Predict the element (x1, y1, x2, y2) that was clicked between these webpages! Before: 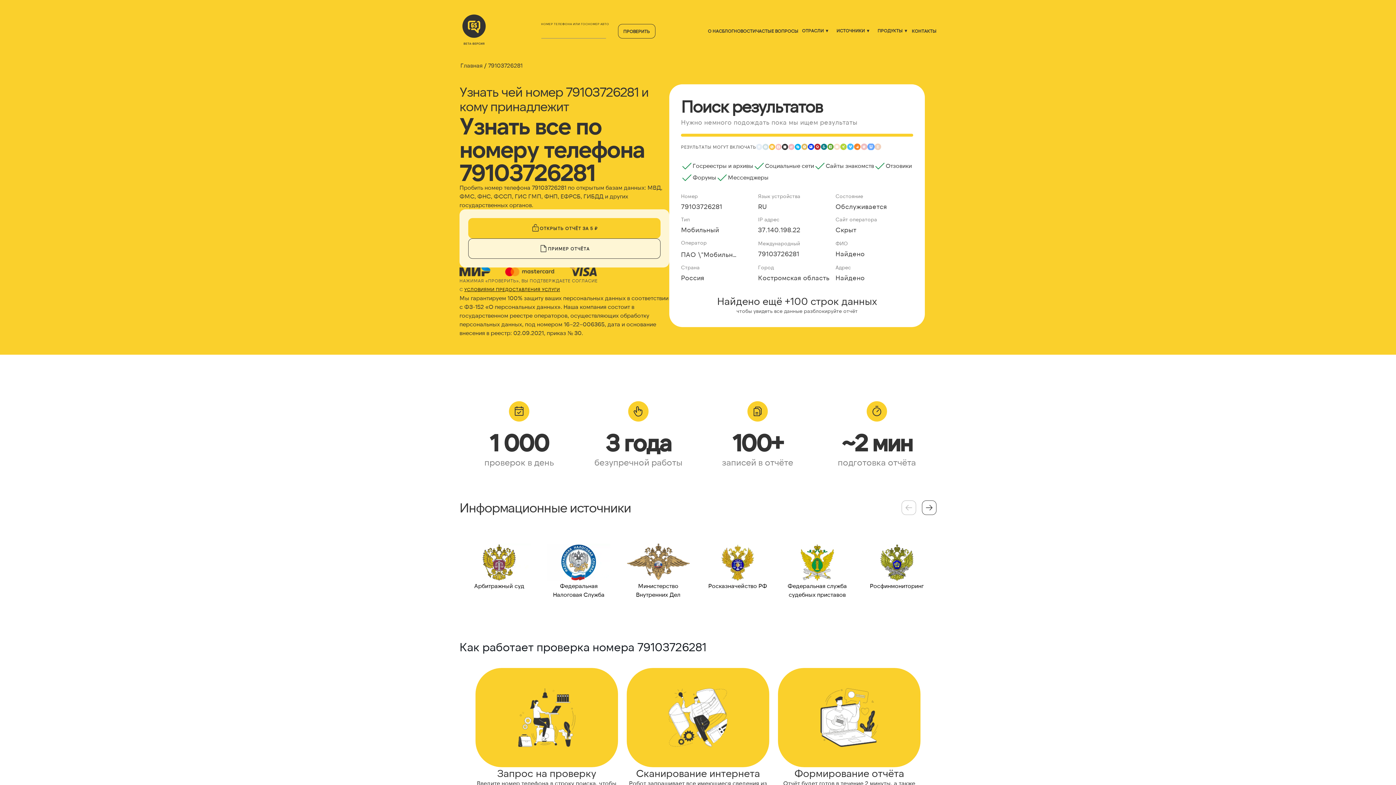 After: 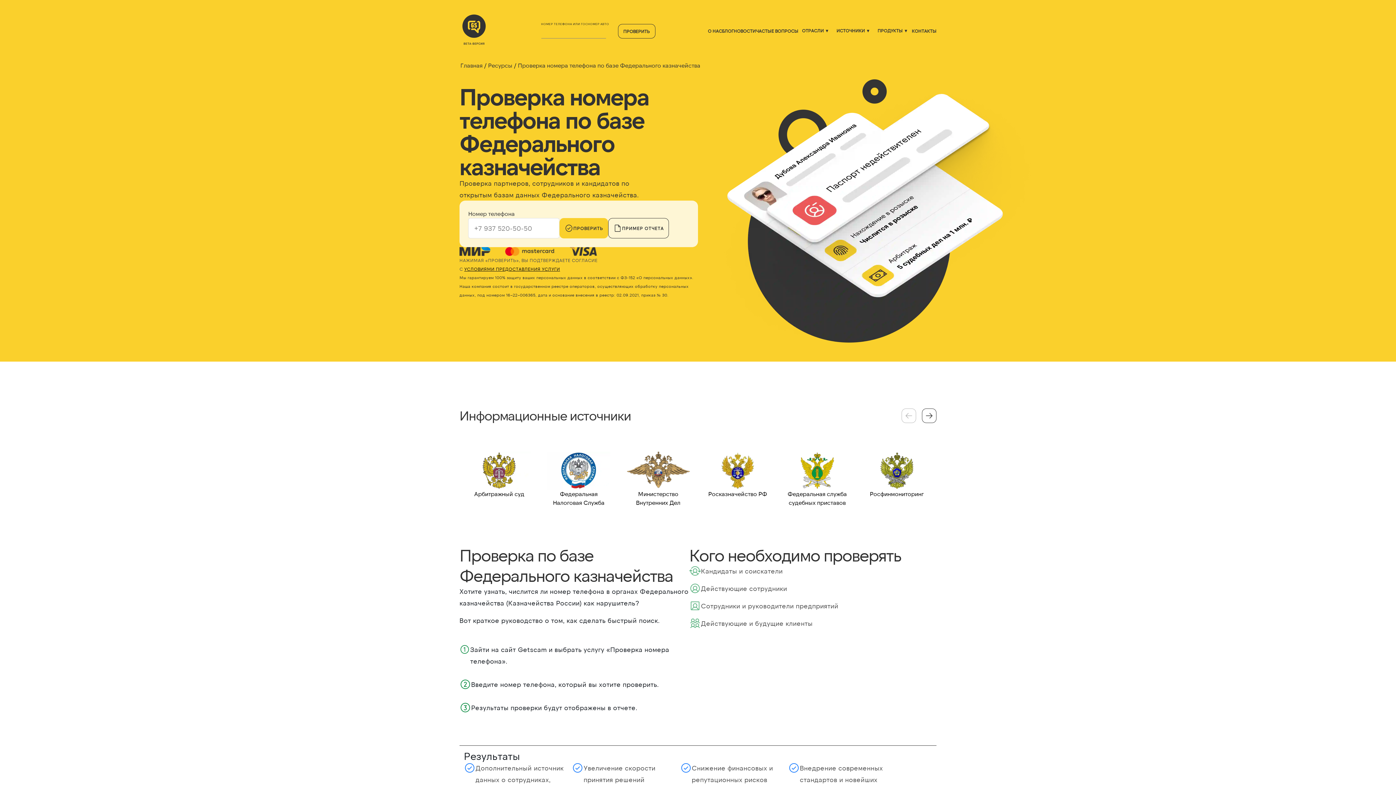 Action: label: Росказначейство РФ bbox: (700, 544, 775, 590)